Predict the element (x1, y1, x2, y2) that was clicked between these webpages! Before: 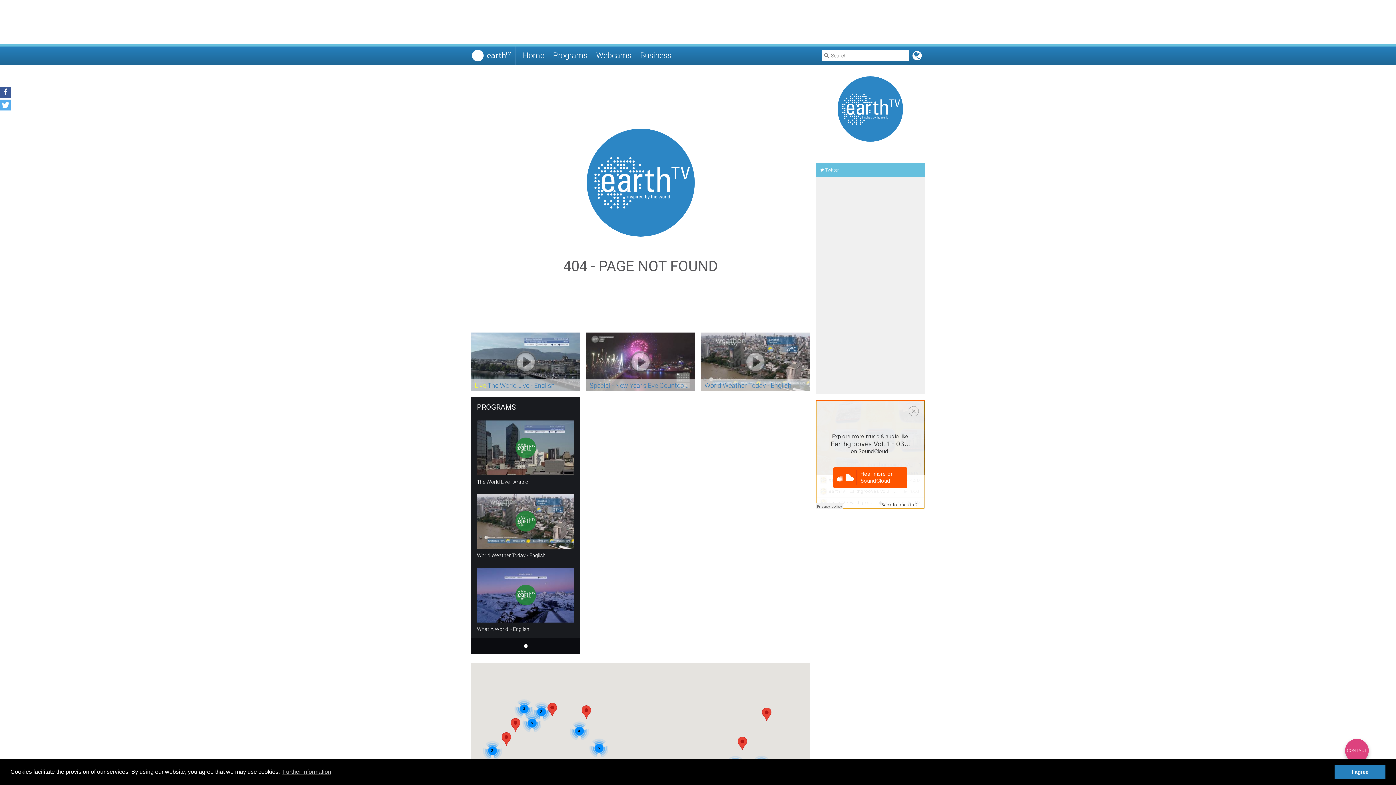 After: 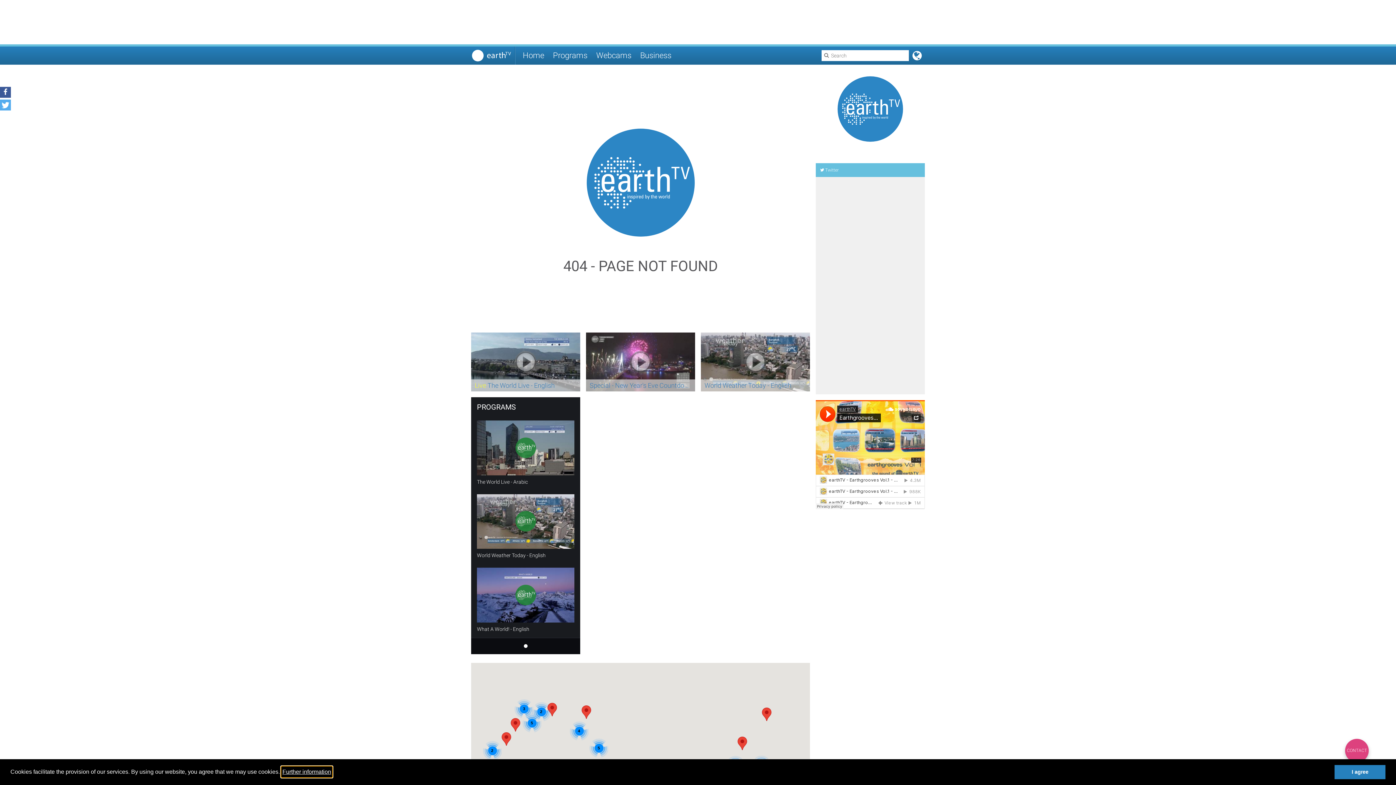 Action: label: learn more about cookies bbox: (281, 766, 332, 777)